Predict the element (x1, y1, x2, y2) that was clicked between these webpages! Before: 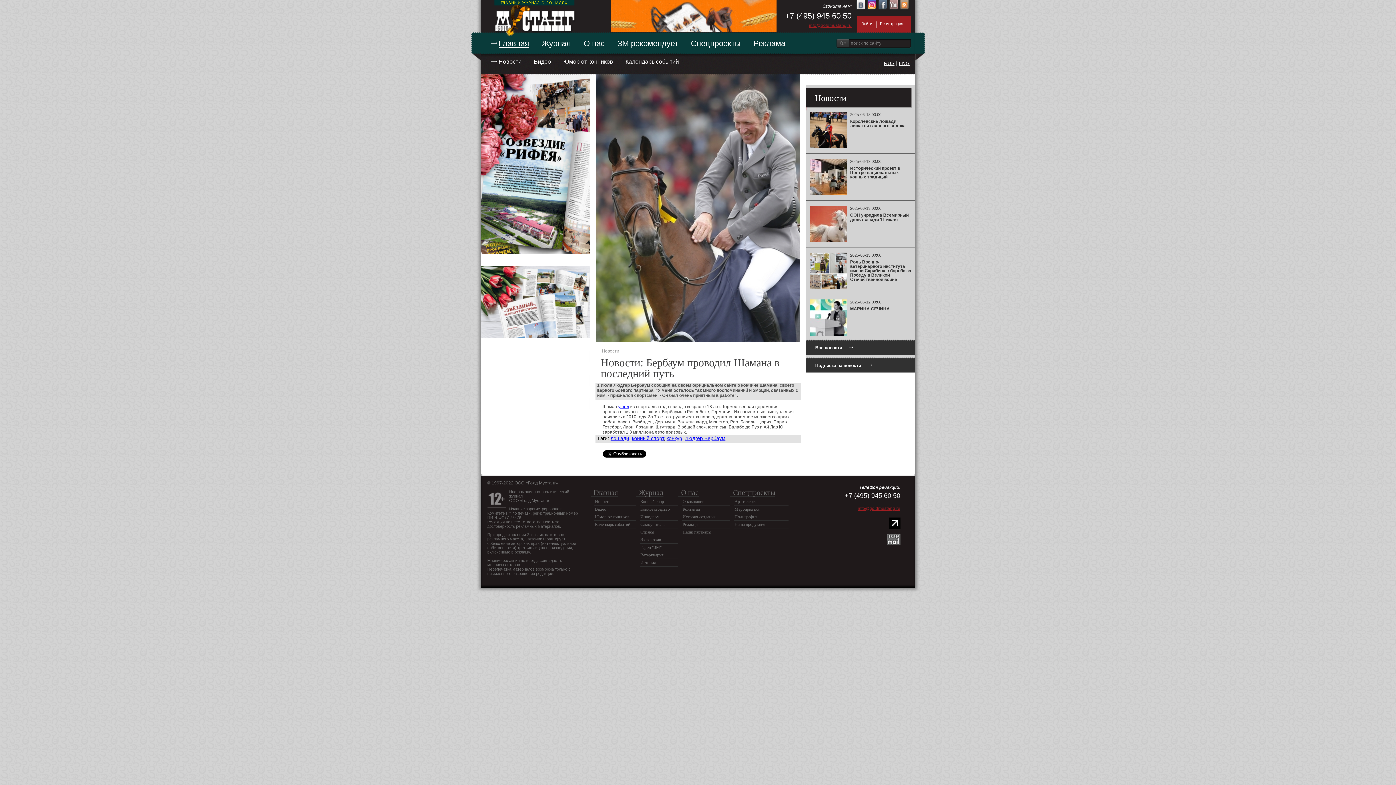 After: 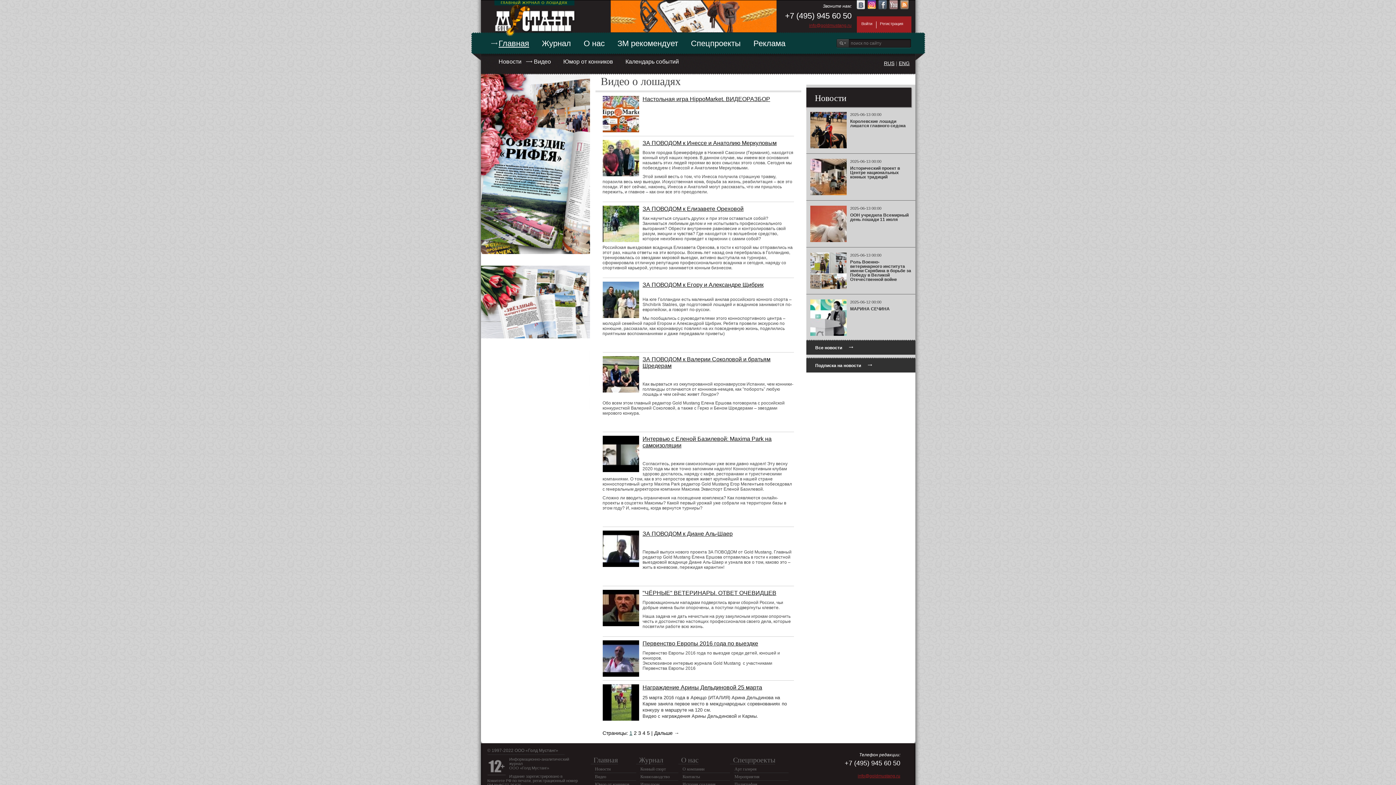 Action: label: Видео bbox: (523, 57, 552, 65)